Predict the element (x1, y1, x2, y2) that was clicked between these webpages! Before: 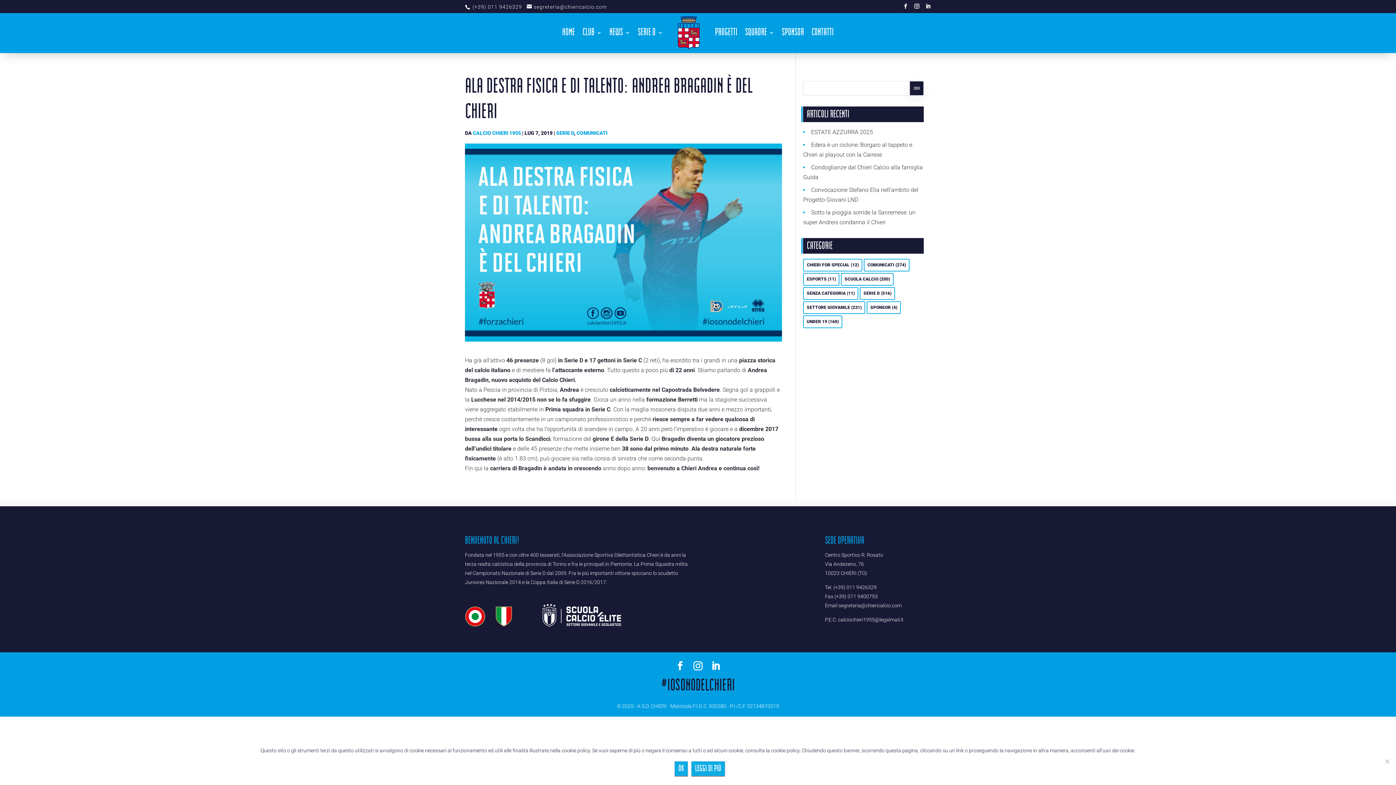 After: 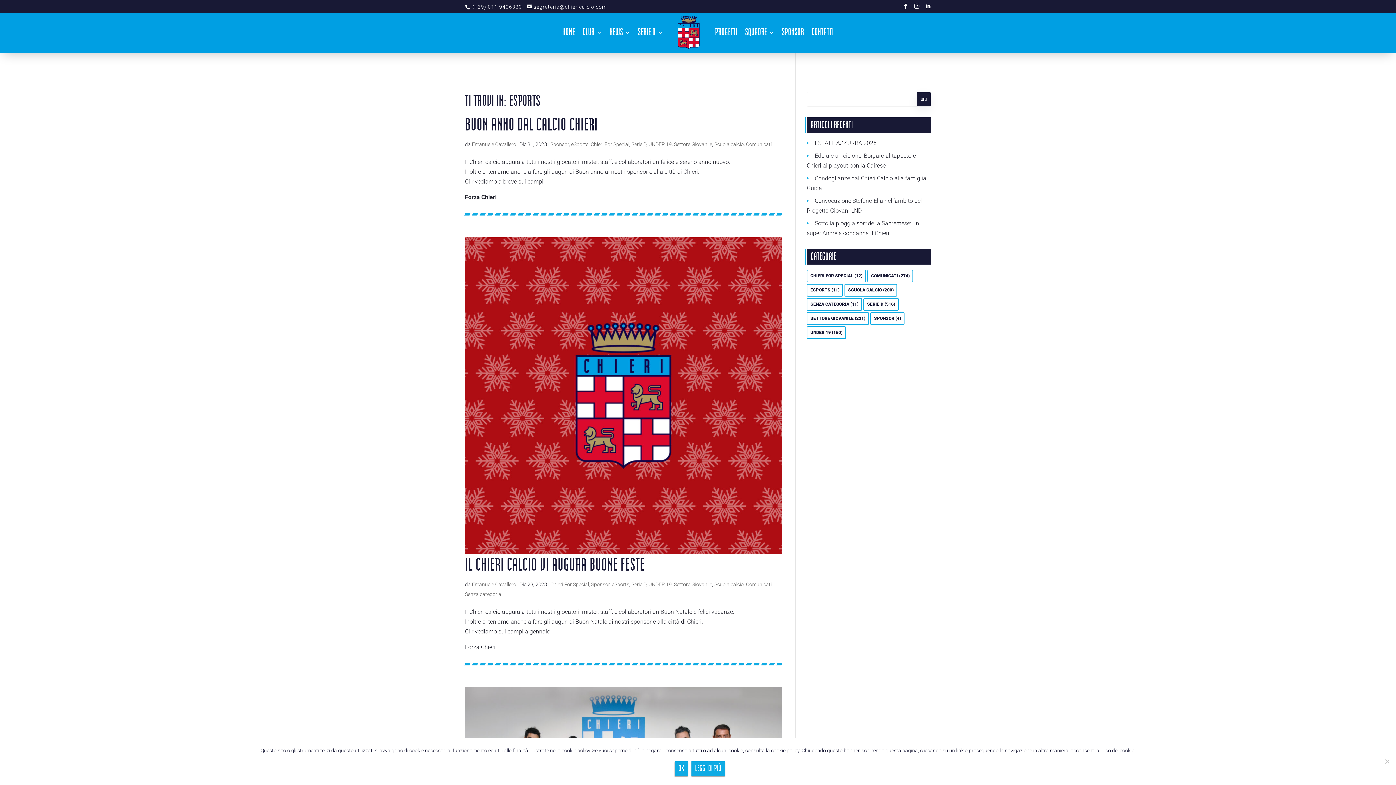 Action: bbox: (803, 273, 839, 285) label: eSports (11 elementi)